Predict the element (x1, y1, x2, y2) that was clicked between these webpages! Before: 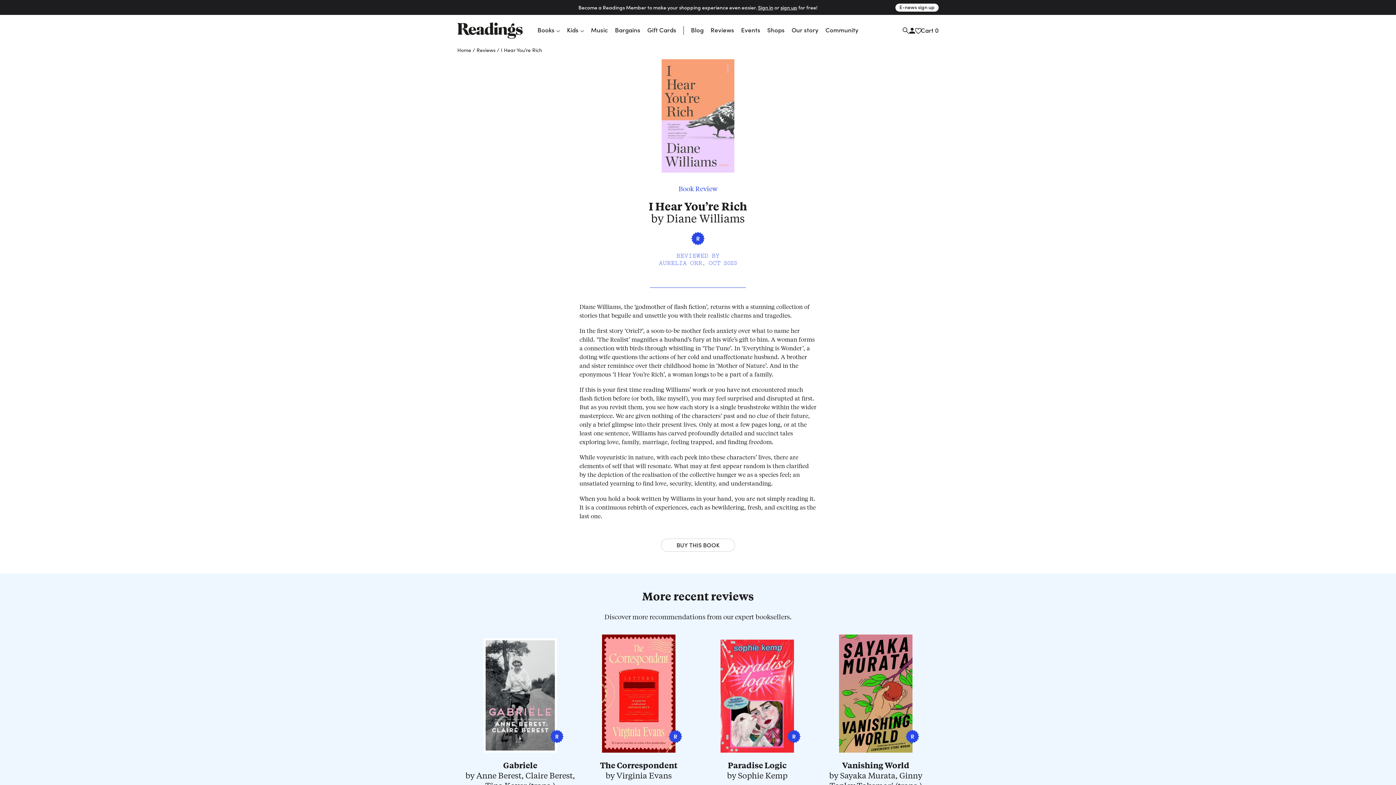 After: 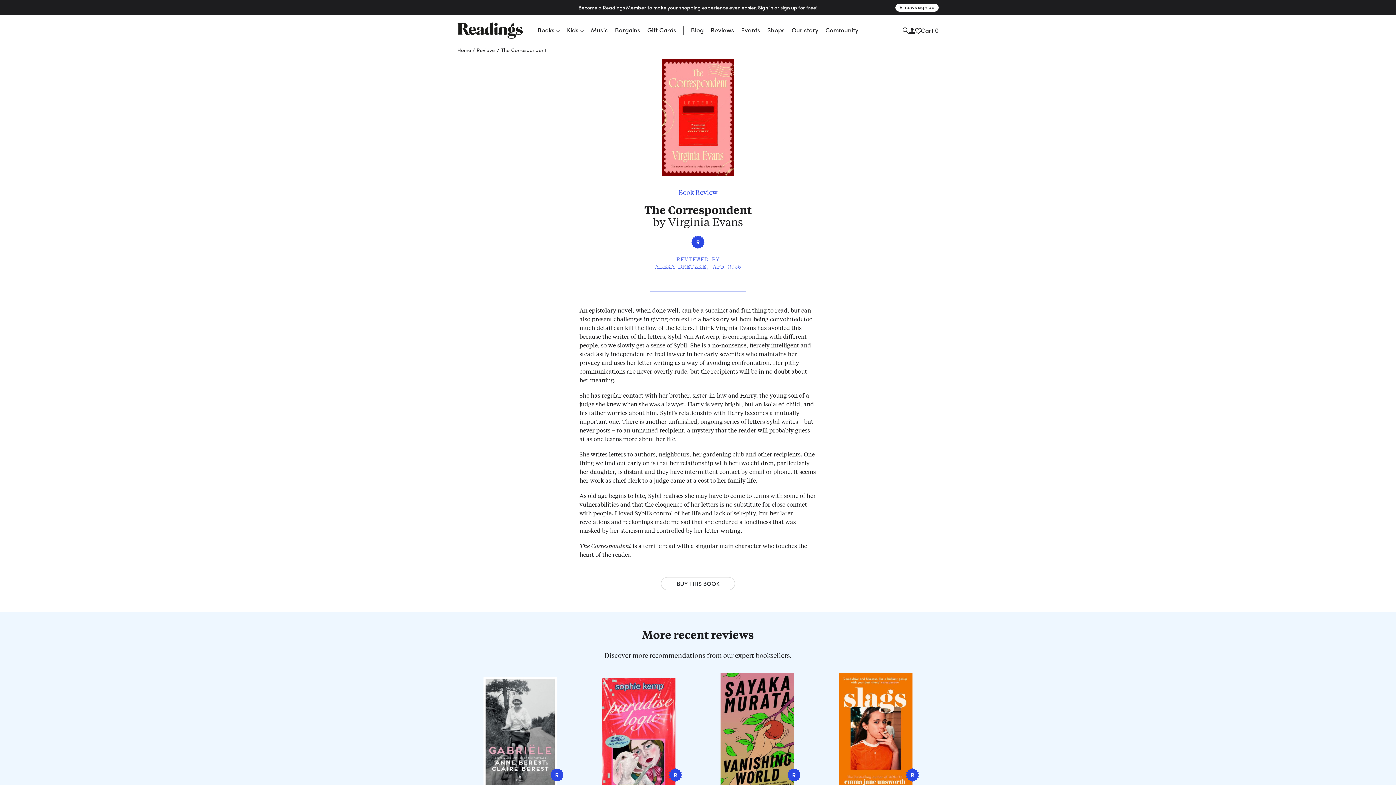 Action: bbox: (583, 759, 694, 780) label: The Correspondent

by Virginia Evans